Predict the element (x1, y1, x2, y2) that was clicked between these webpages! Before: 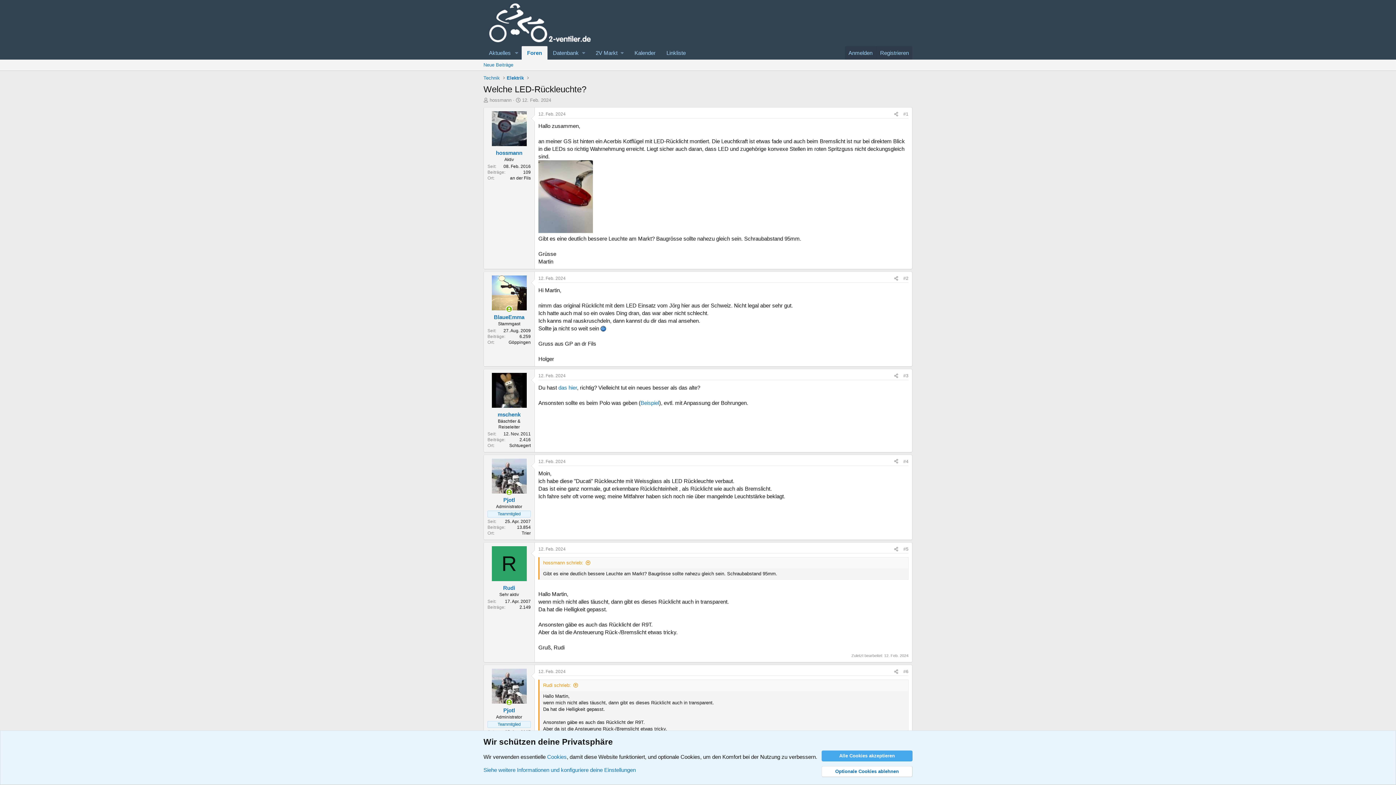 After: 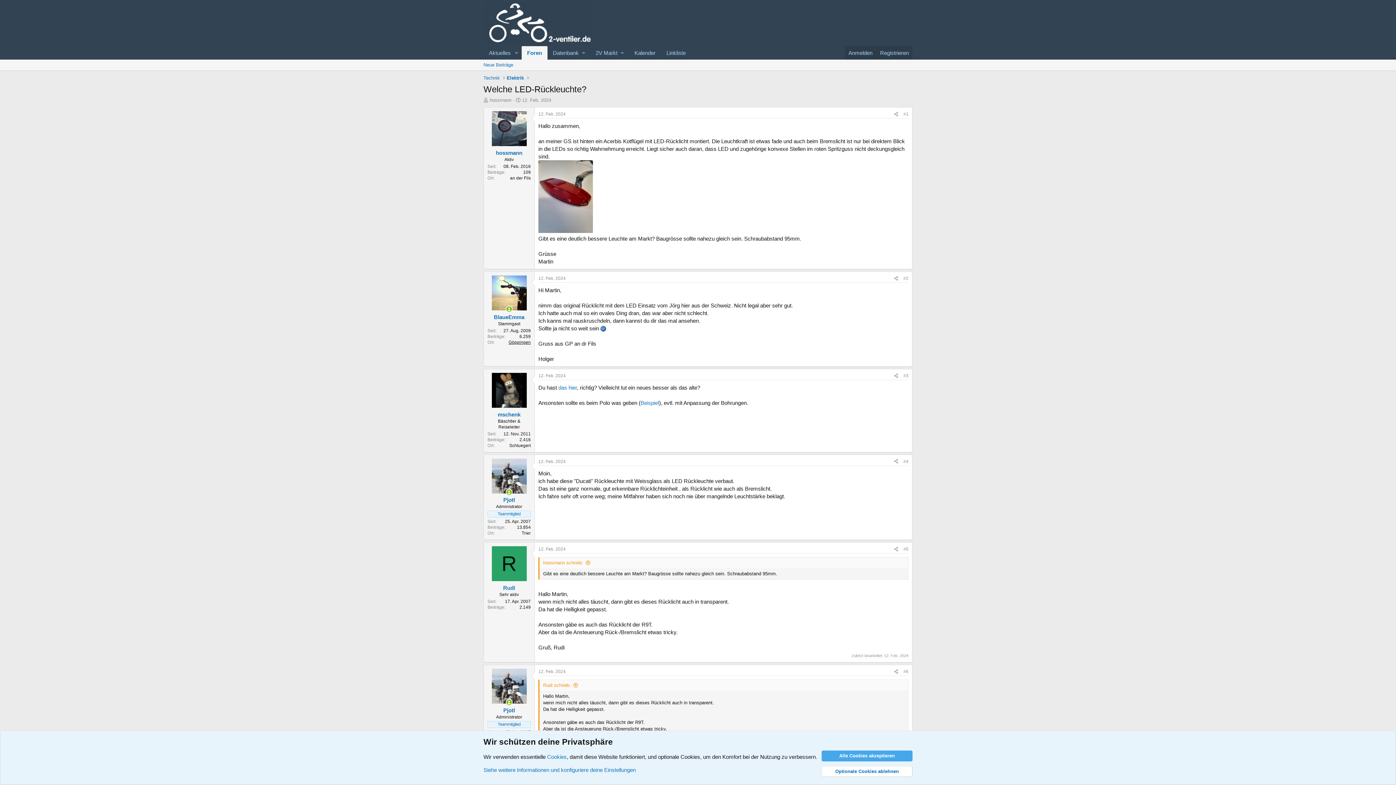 Action: bbox: (508, 339, 530, 344) label: Göppingen